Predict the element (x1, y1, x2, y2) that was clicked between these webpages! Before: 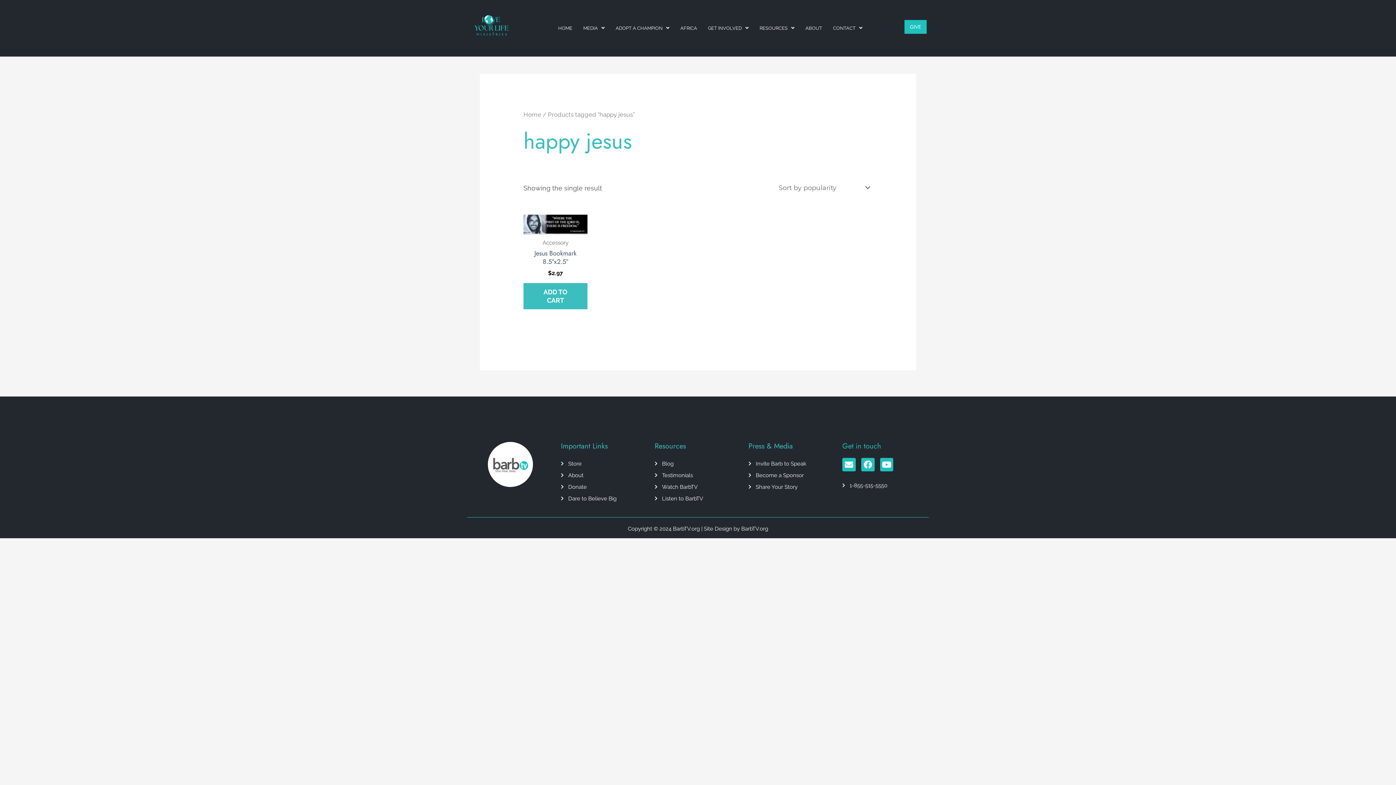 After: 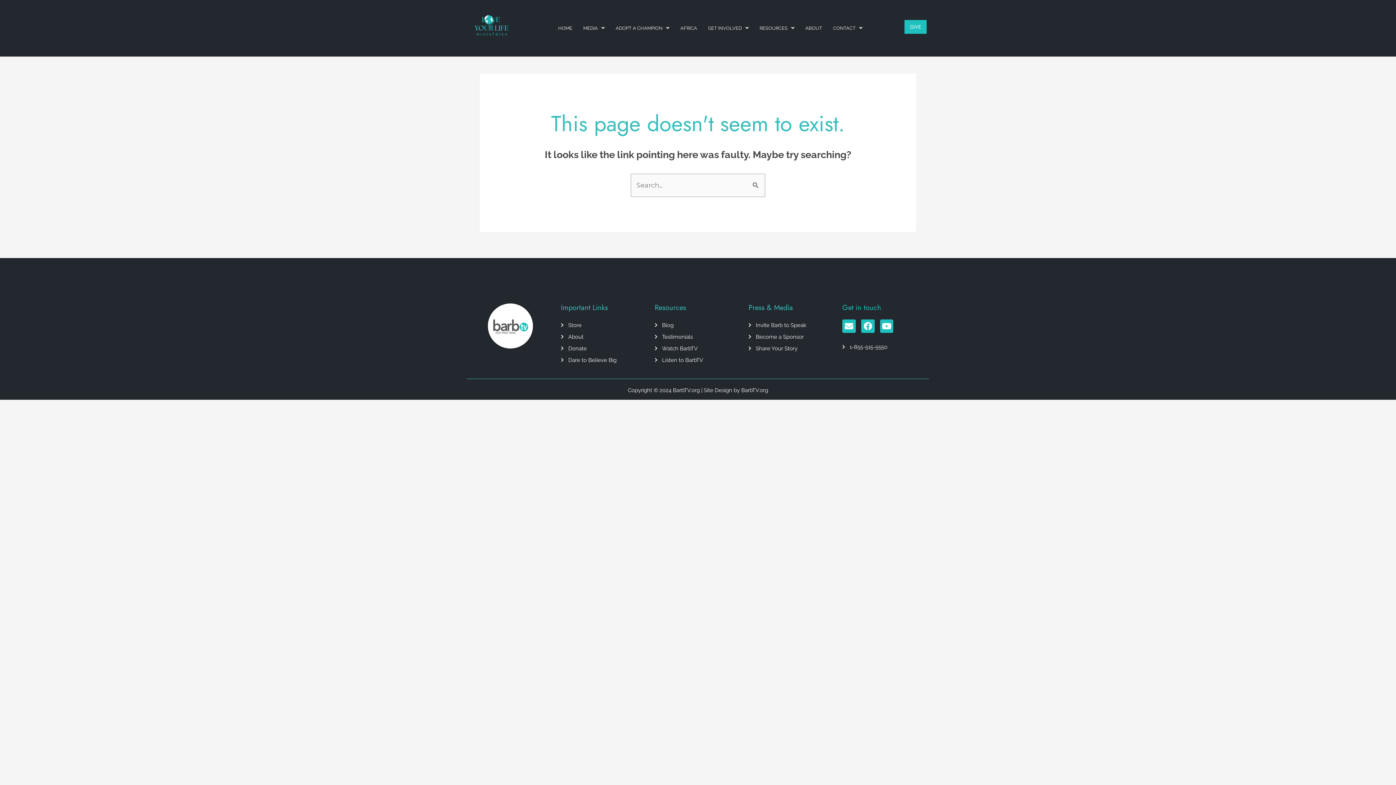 Action: bbox: (654, 469, 741, 481) label: Testimonials